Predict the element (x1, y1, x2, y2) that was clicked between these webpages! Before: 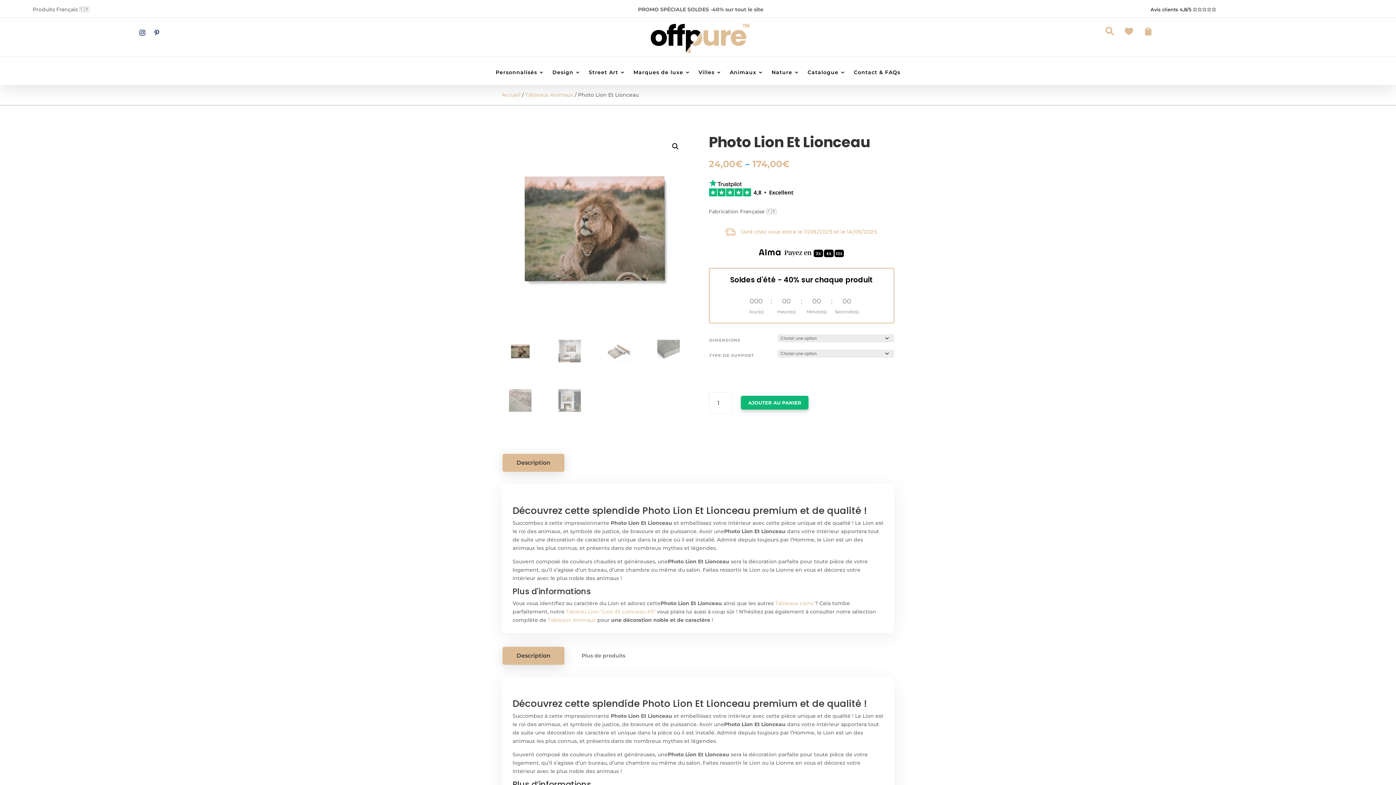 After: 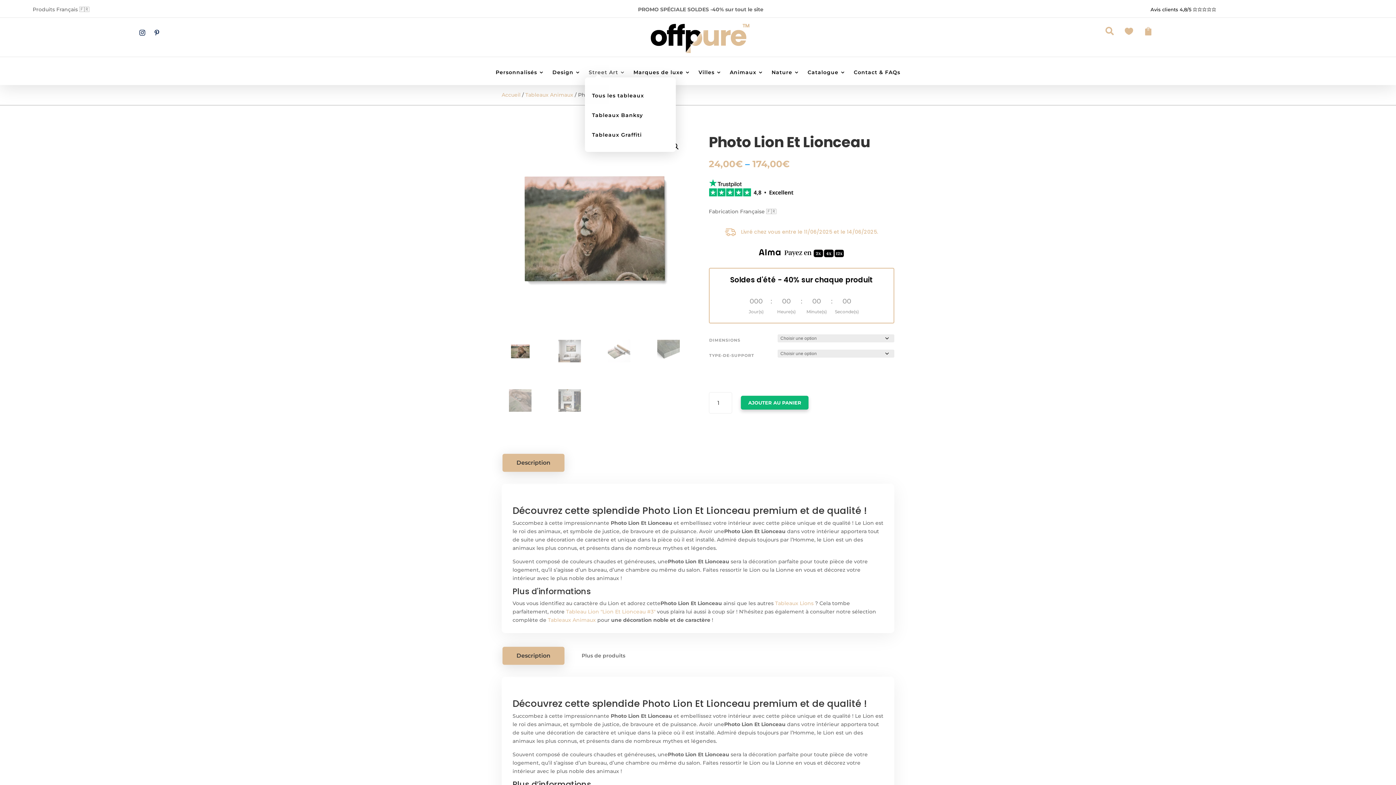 Action: label: Street Art bbox: (588, 69, 625, 77)